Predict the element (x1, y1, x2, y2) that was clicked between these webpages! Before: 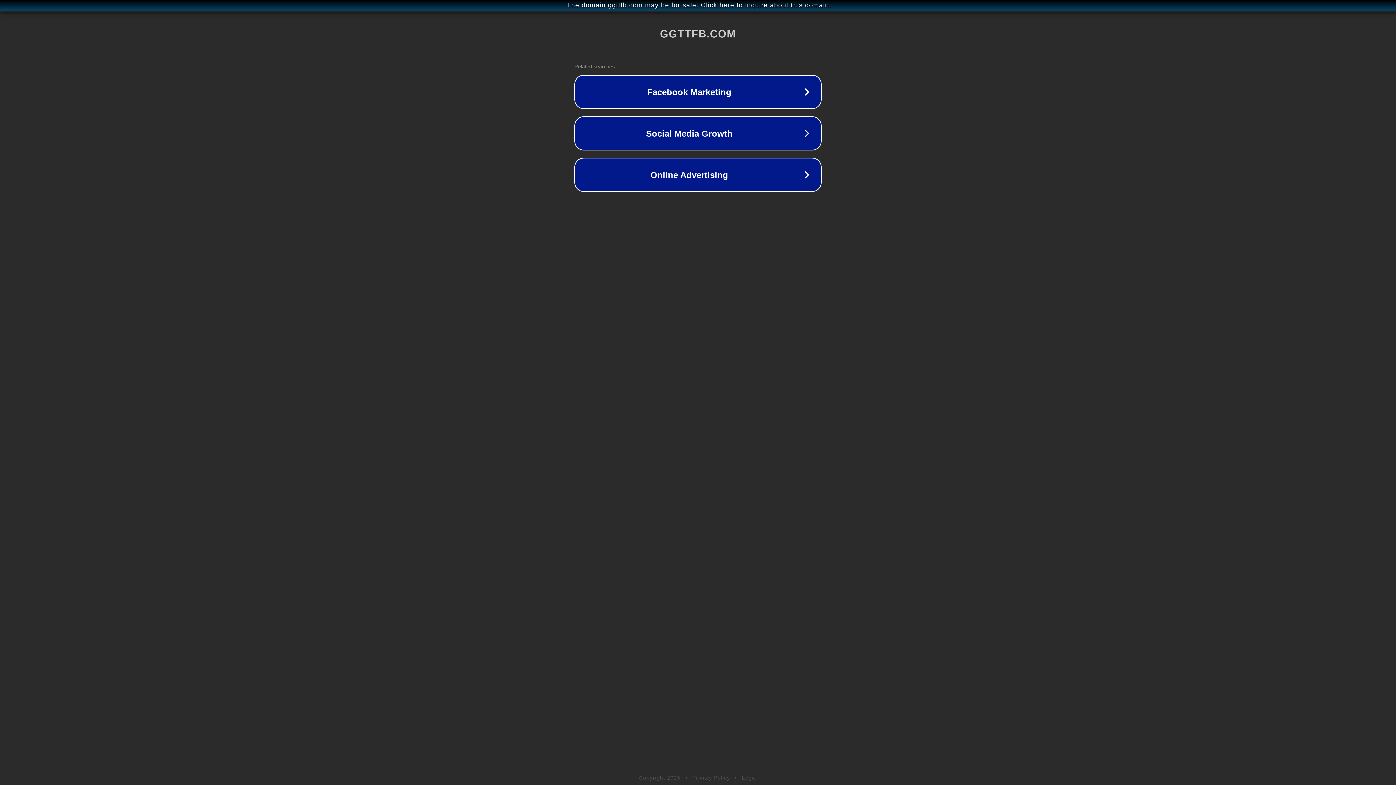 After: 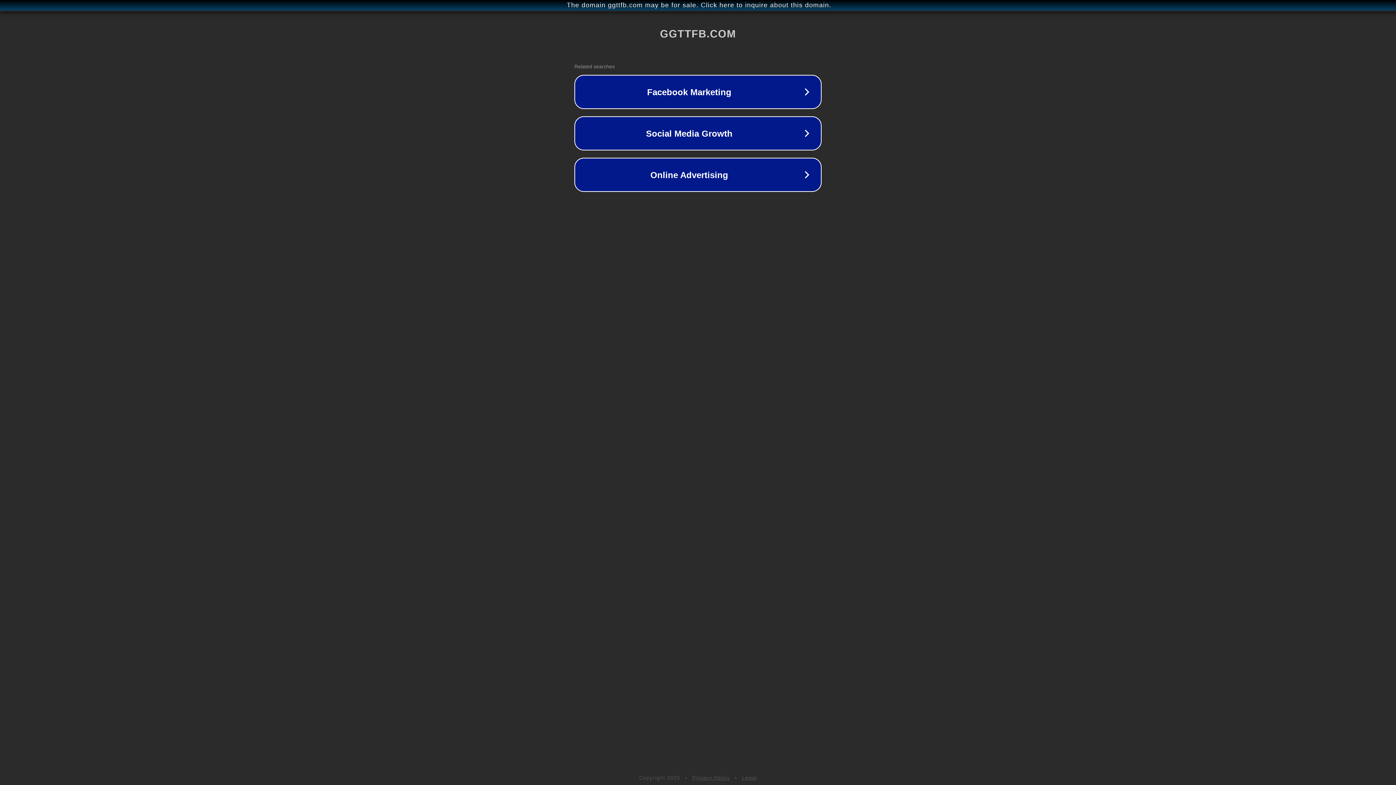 Action: bbox: (742, 775, 757, 781) label: Legal